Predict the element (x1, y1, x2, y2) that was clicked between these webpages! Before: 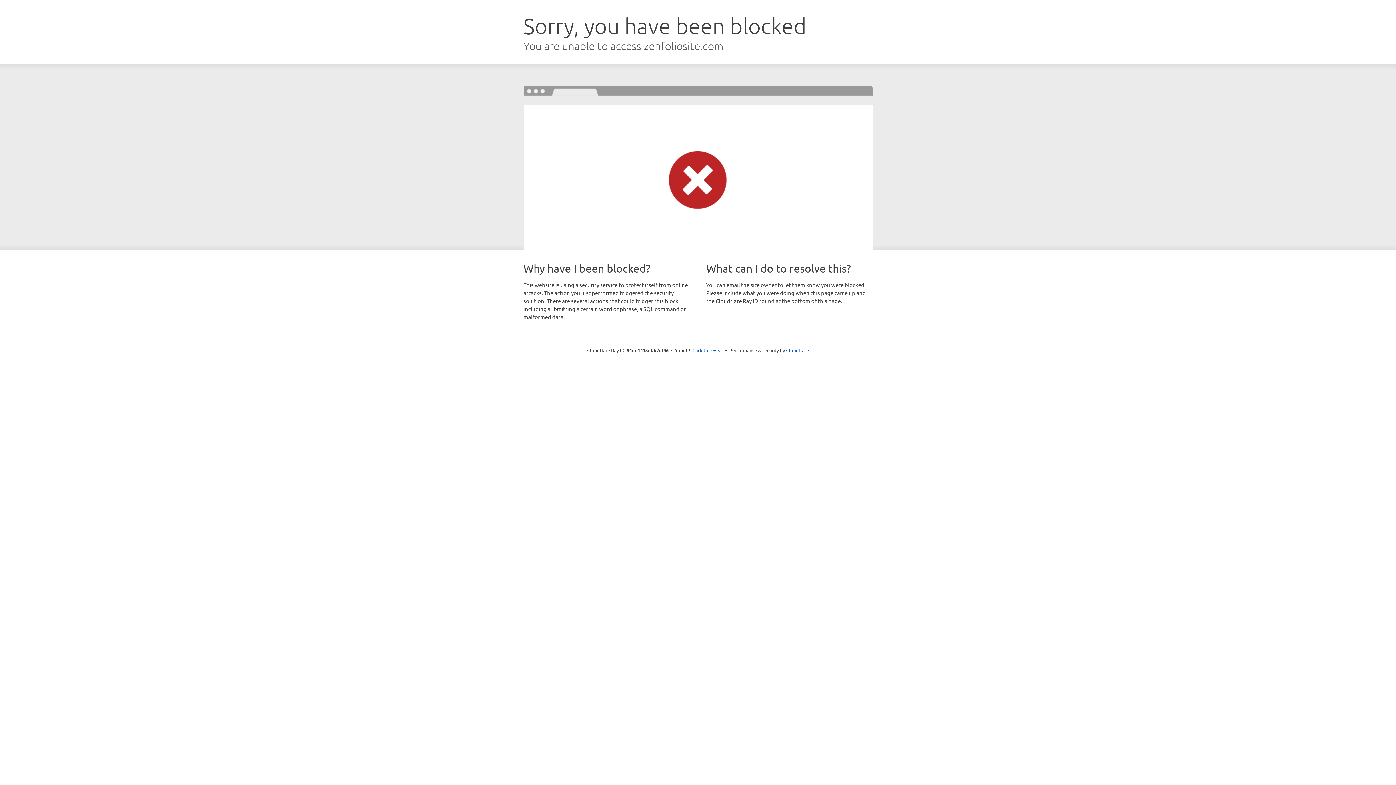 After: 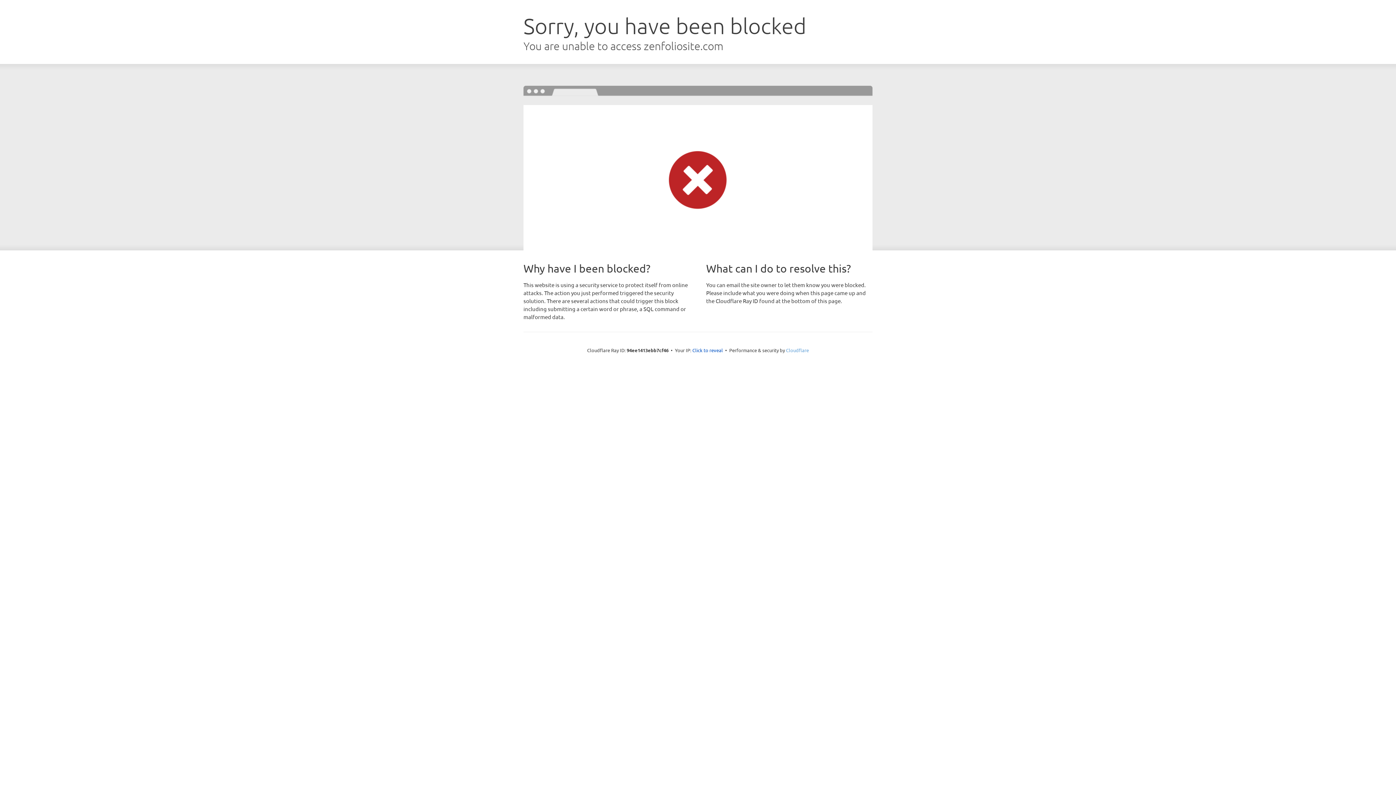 Action: bbox: (786, 347, 809, 353) label: Cloudflare